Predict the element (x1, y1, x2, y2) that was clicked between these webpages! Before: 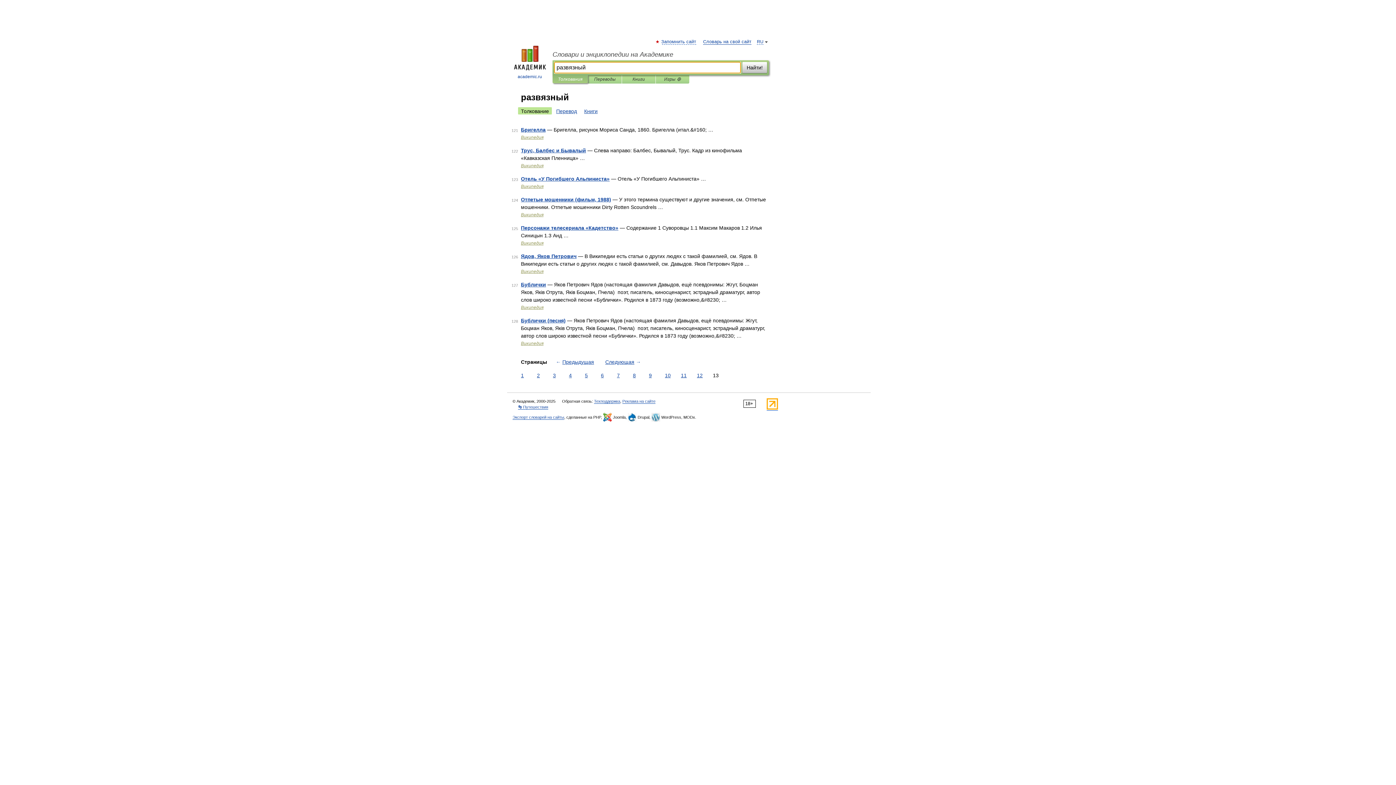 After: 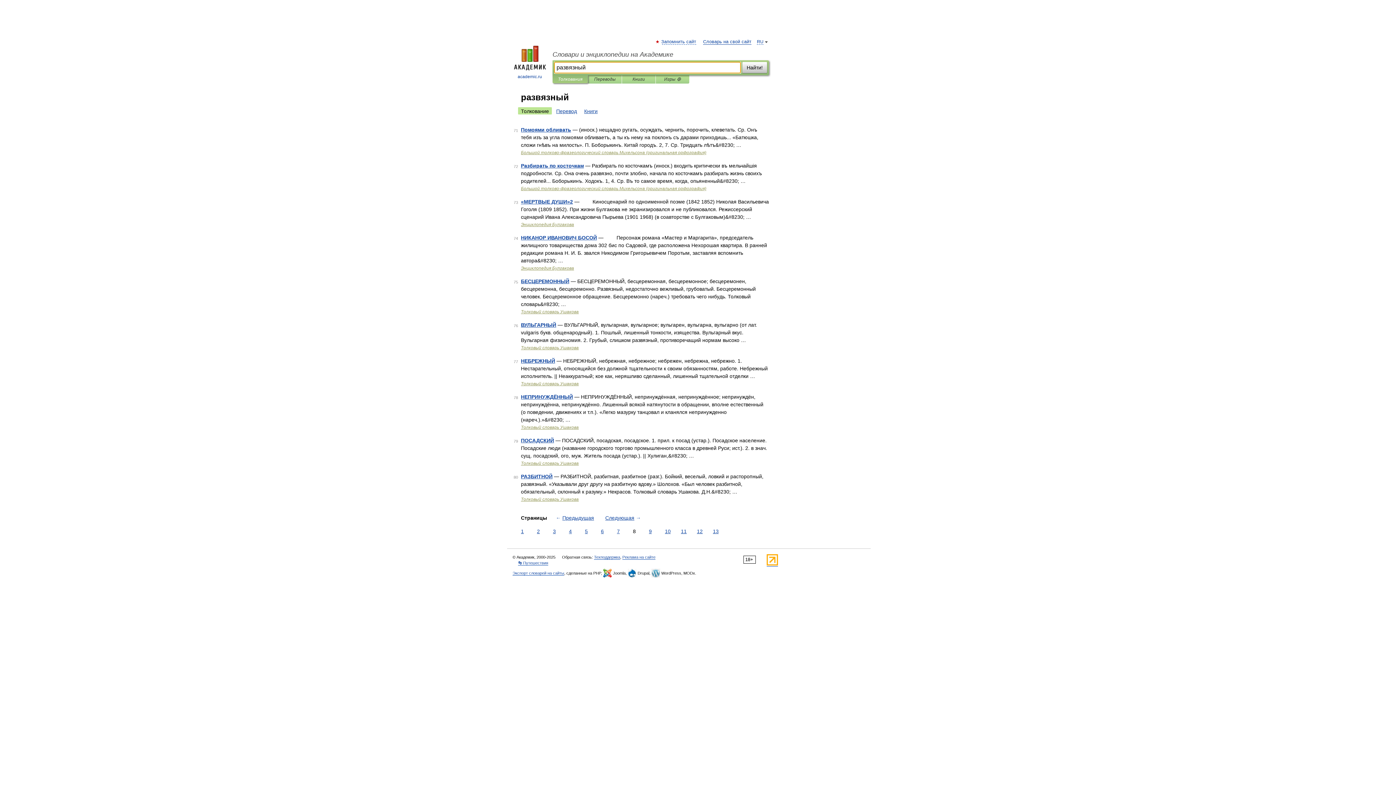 Action: label: 8 bbox: (631, 372, 637, 379)